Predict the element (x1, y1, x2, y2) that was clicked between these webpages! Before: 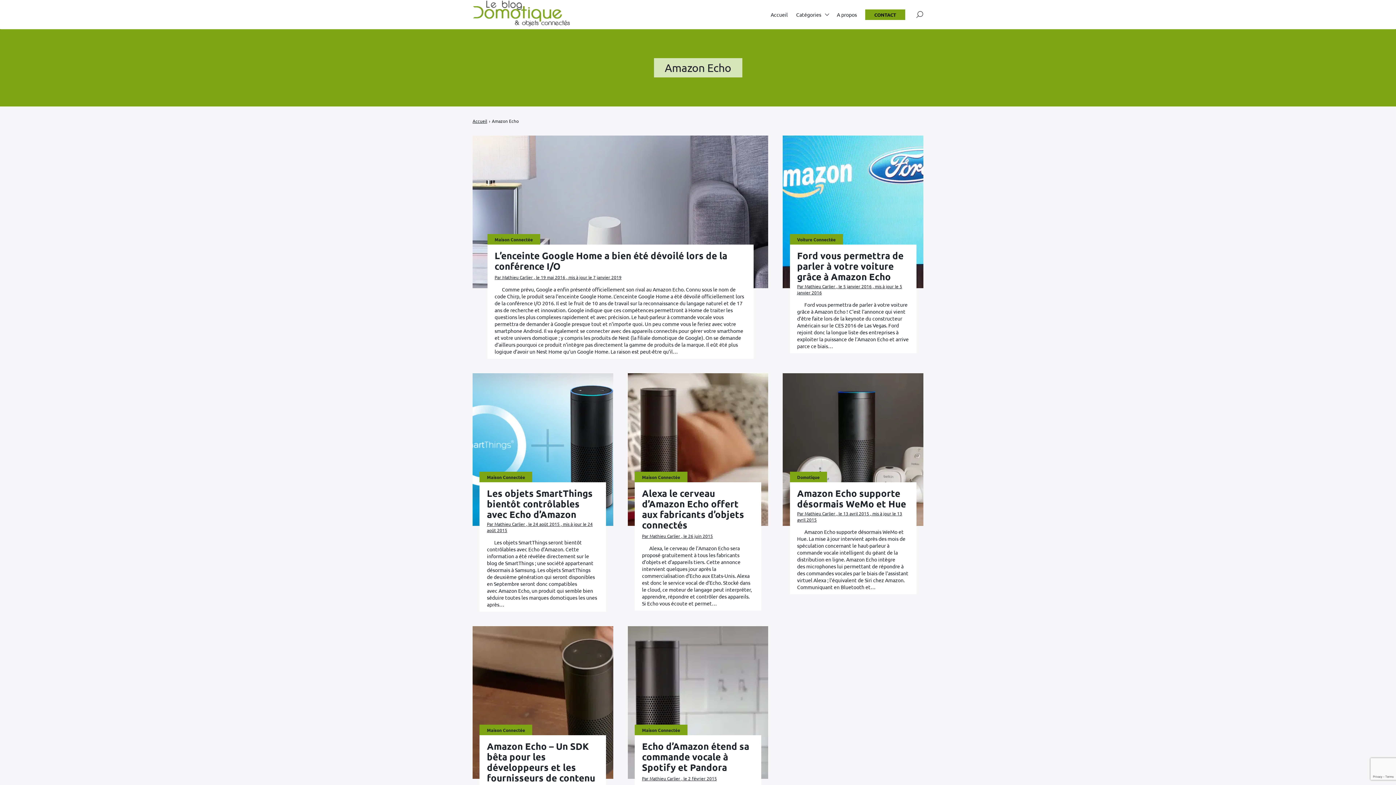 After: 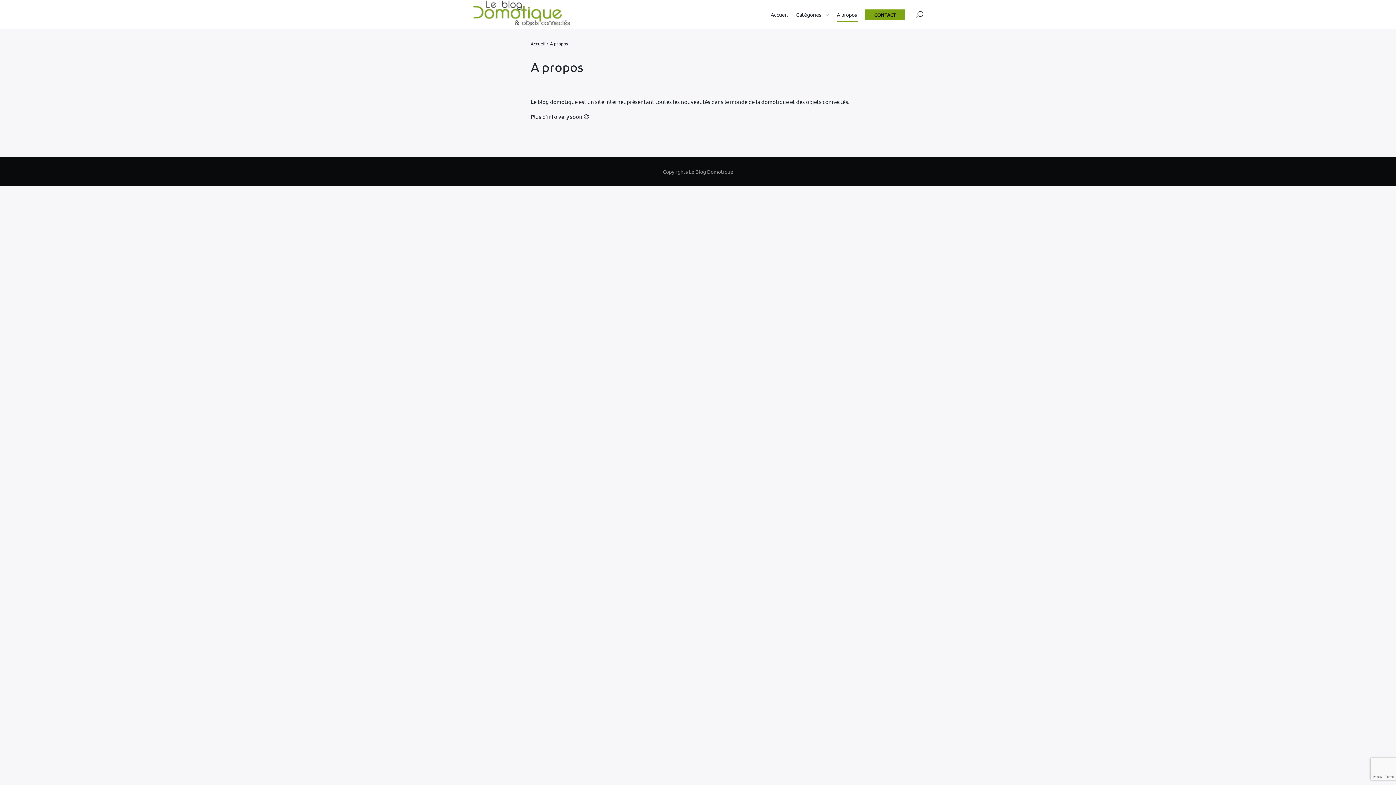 Action: bbox: (837, 7, 857, 21) label: A propos